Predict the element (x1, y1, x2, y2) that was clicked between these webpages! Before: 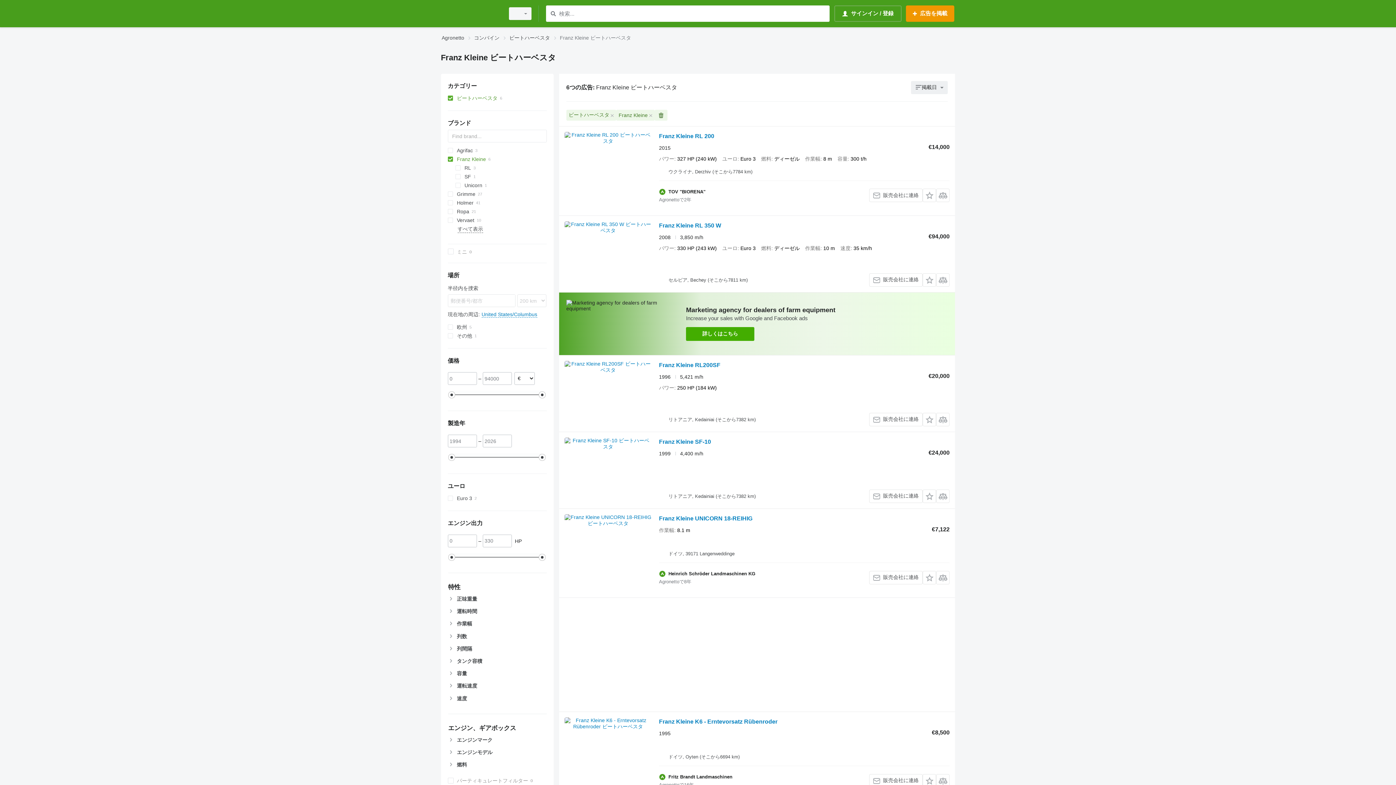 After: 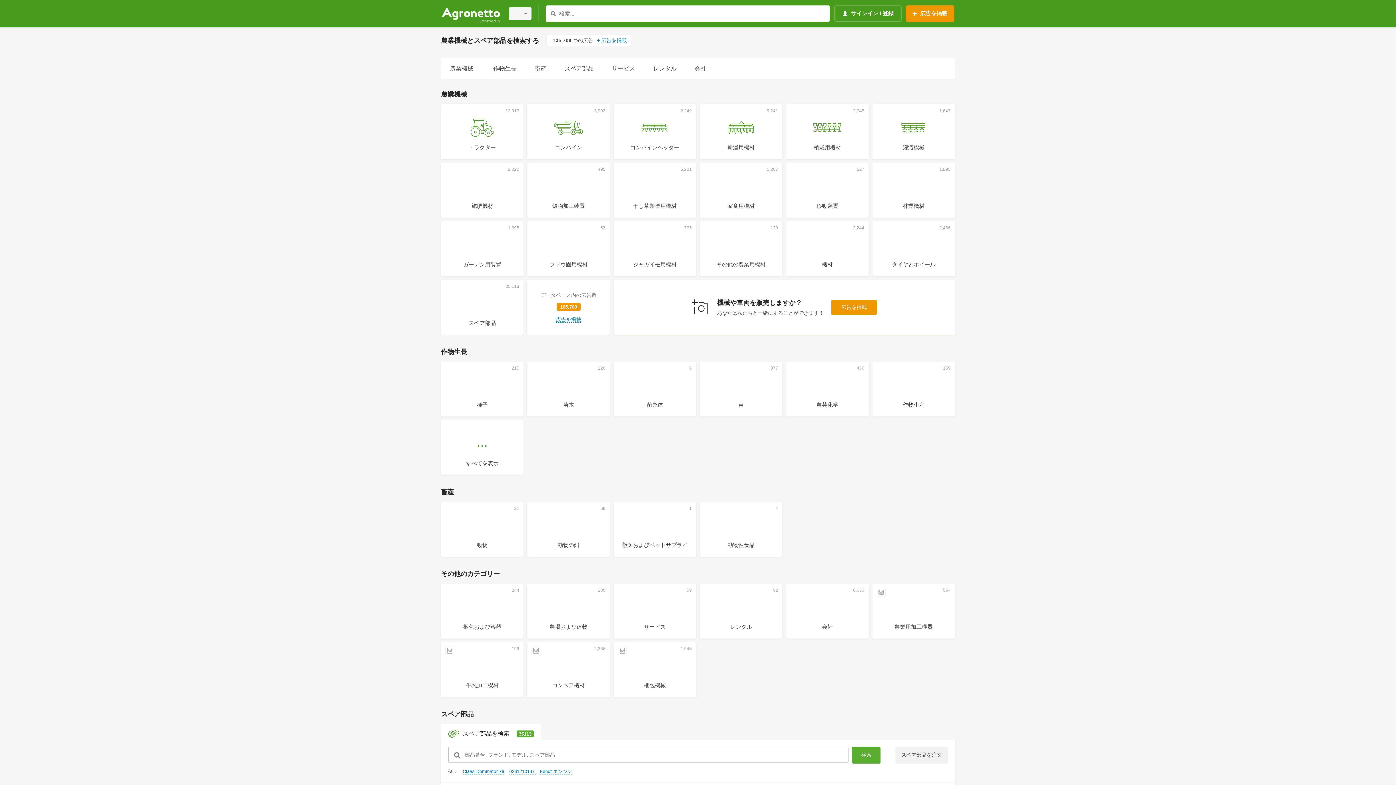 Action: bbox: (441, 1, 500, 25)